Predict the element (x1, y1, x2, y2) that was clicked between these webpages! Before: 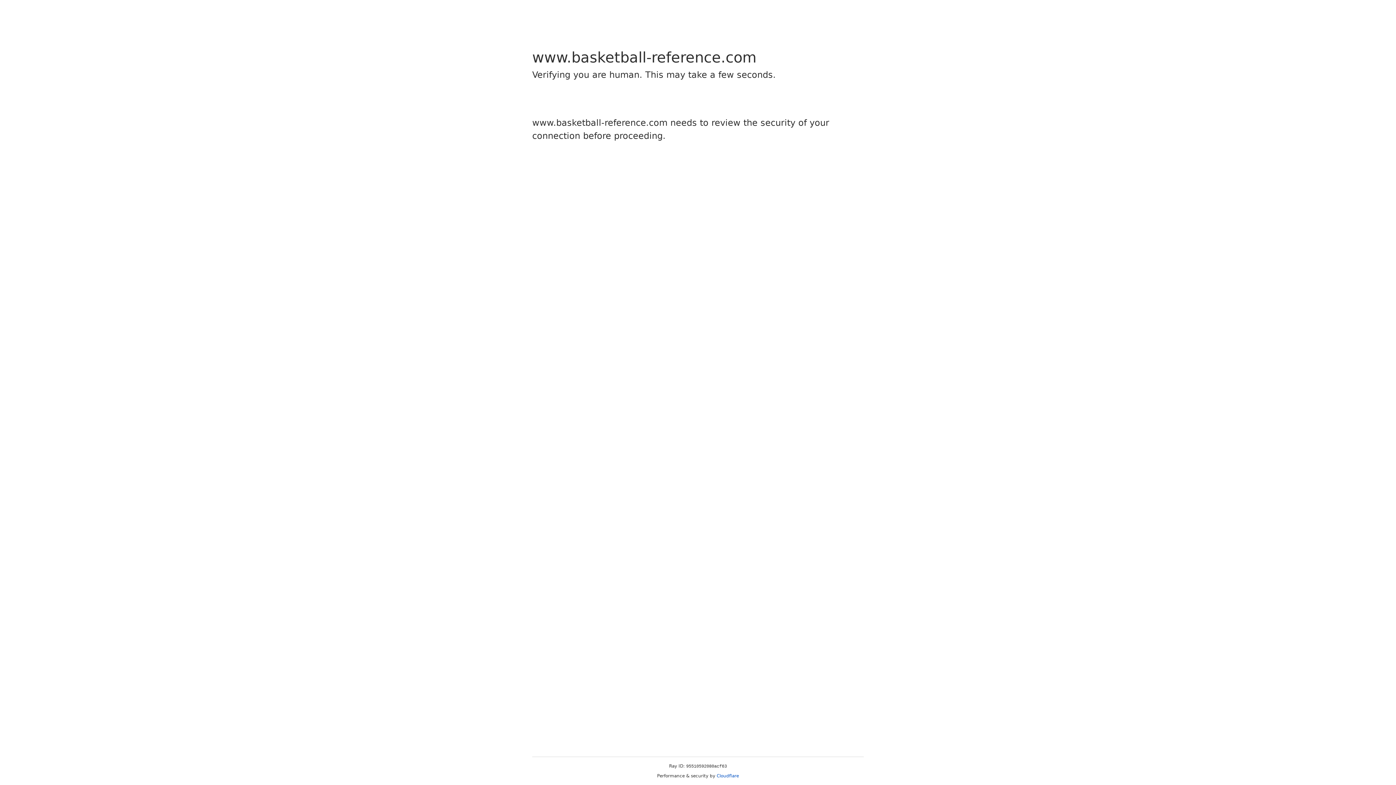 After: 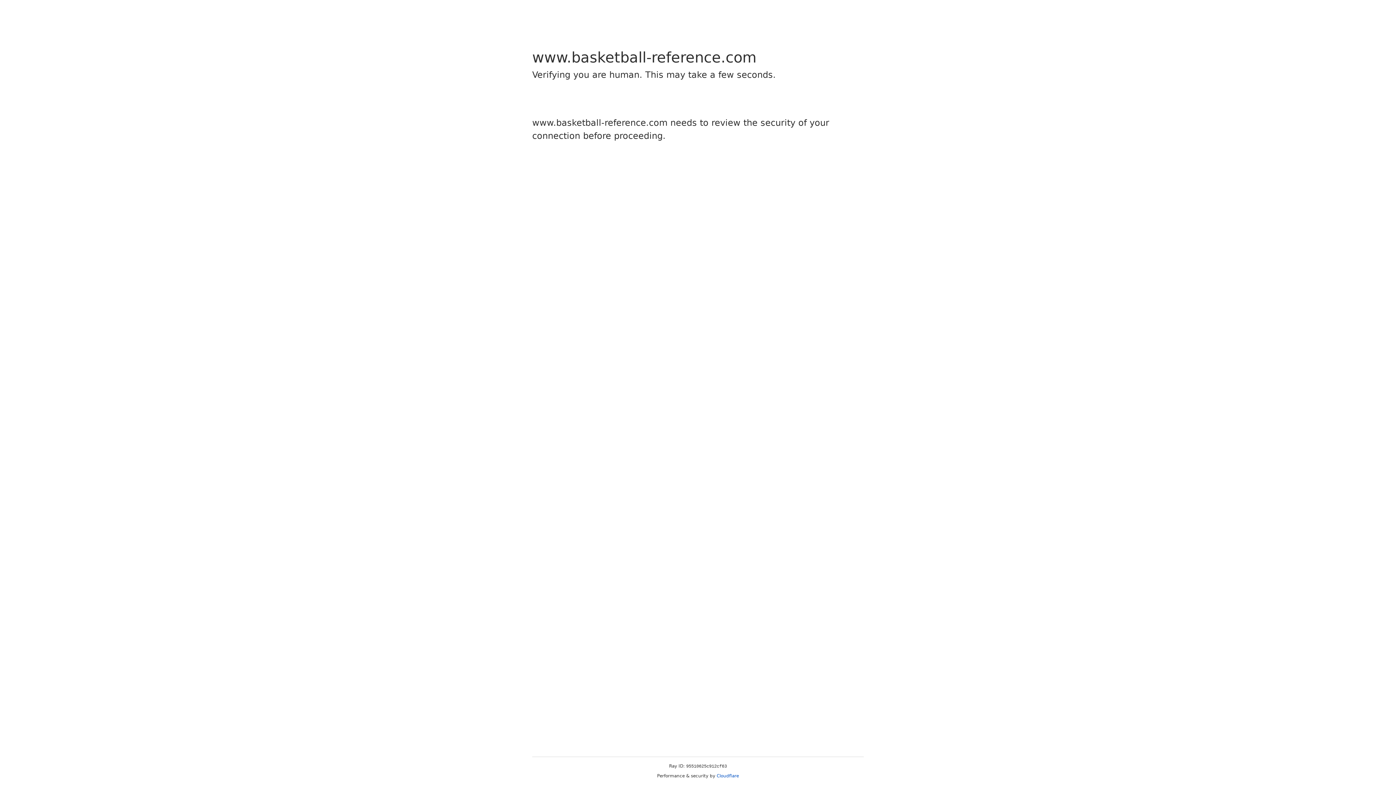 Action: bbox: (716, 773, 739, 778) label: Cloudflare